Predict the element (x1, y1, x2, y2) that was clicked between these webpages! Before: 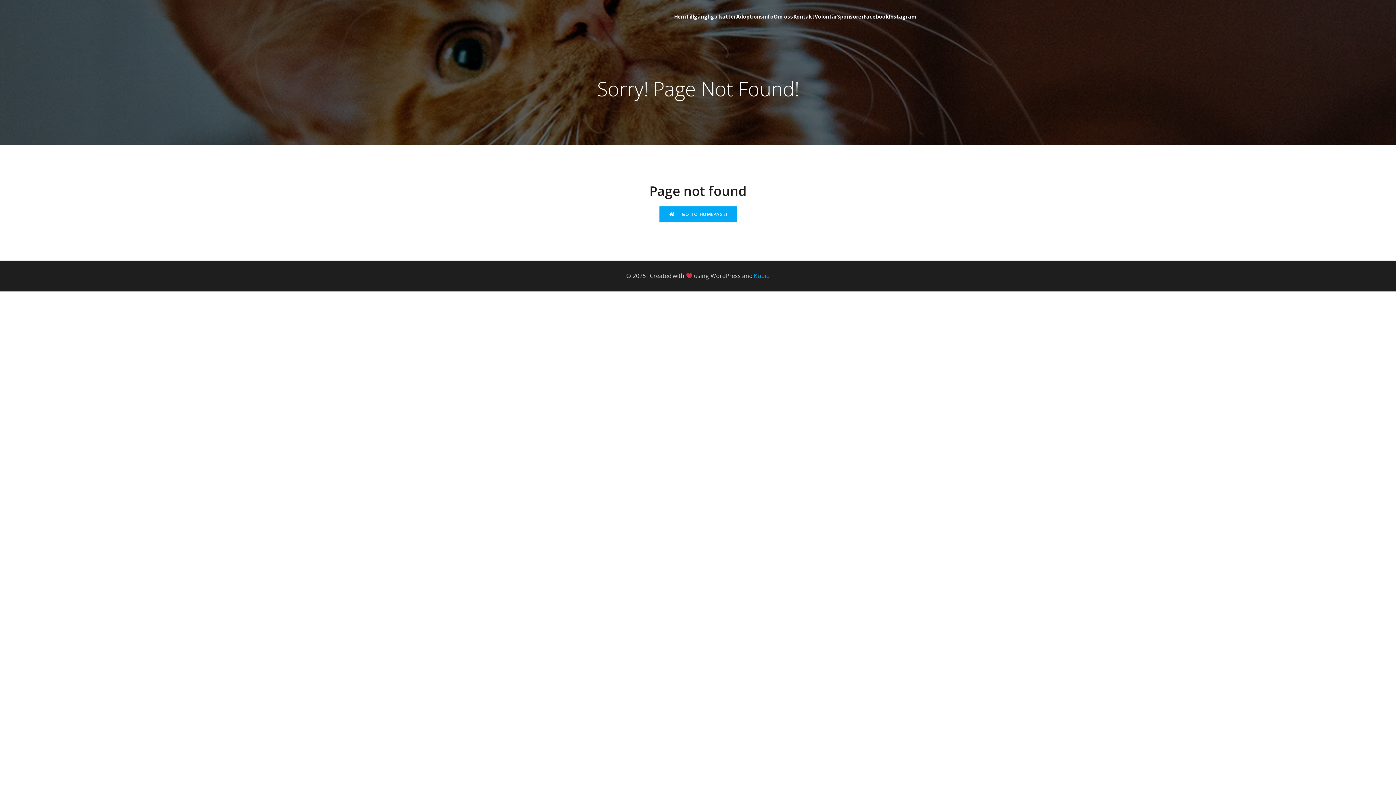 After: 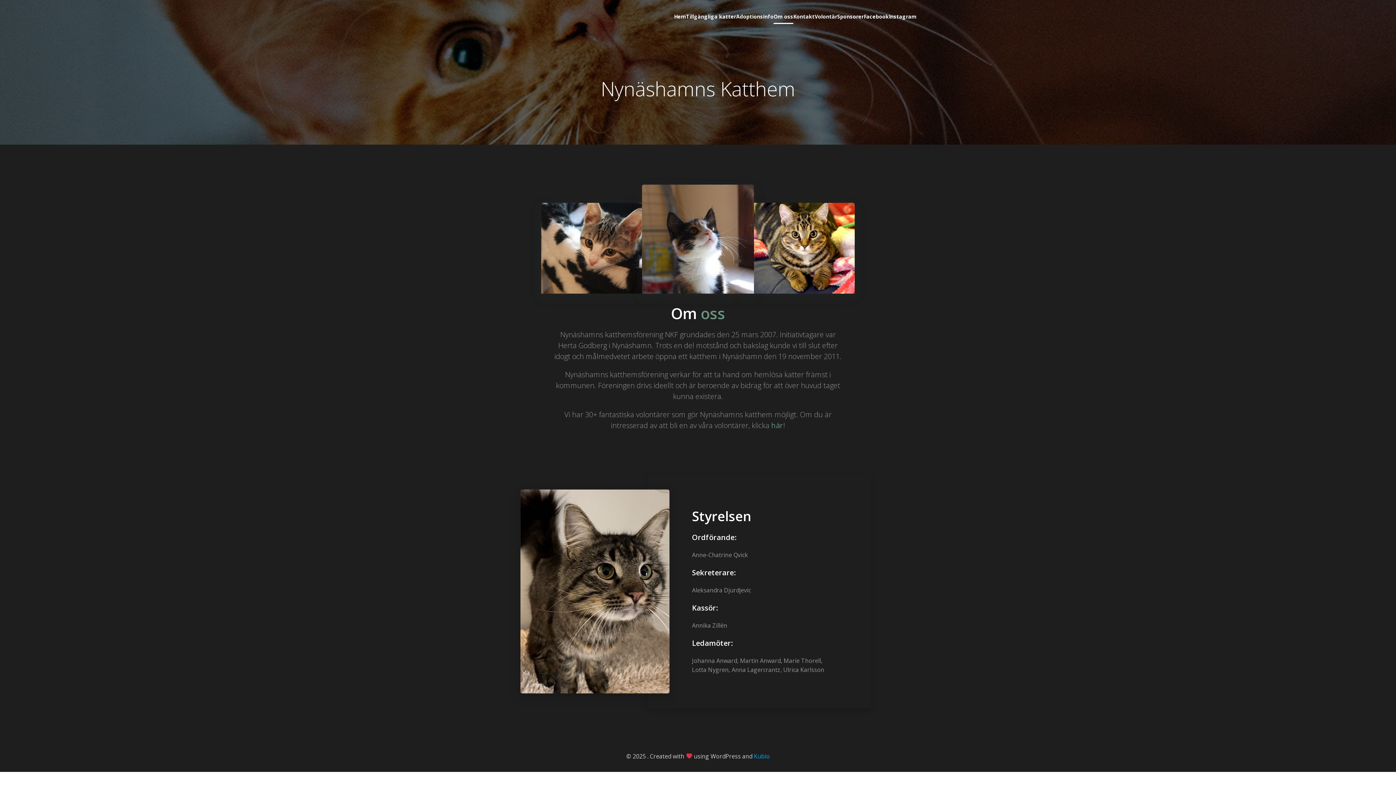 Action: label: Om oss bbox: (773, 8, 793, 23)